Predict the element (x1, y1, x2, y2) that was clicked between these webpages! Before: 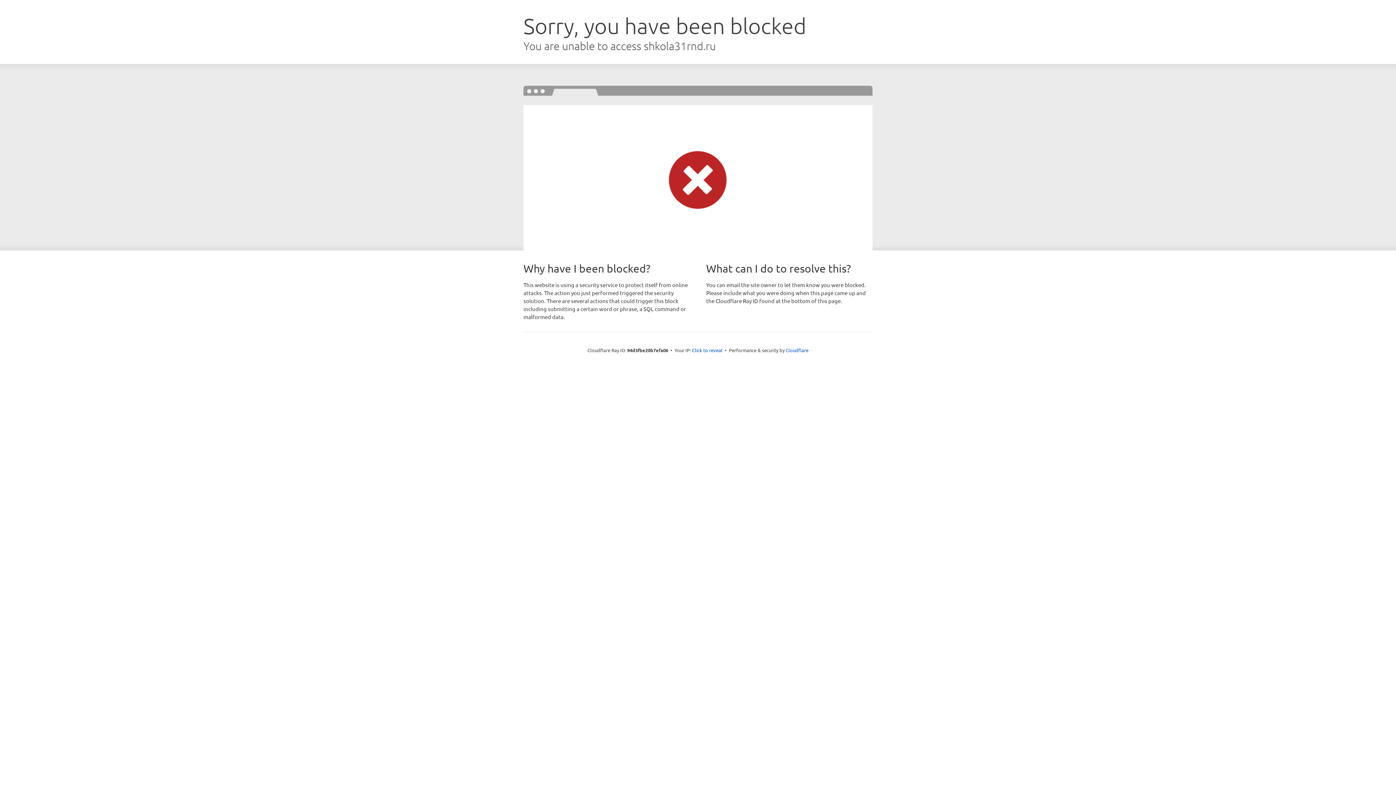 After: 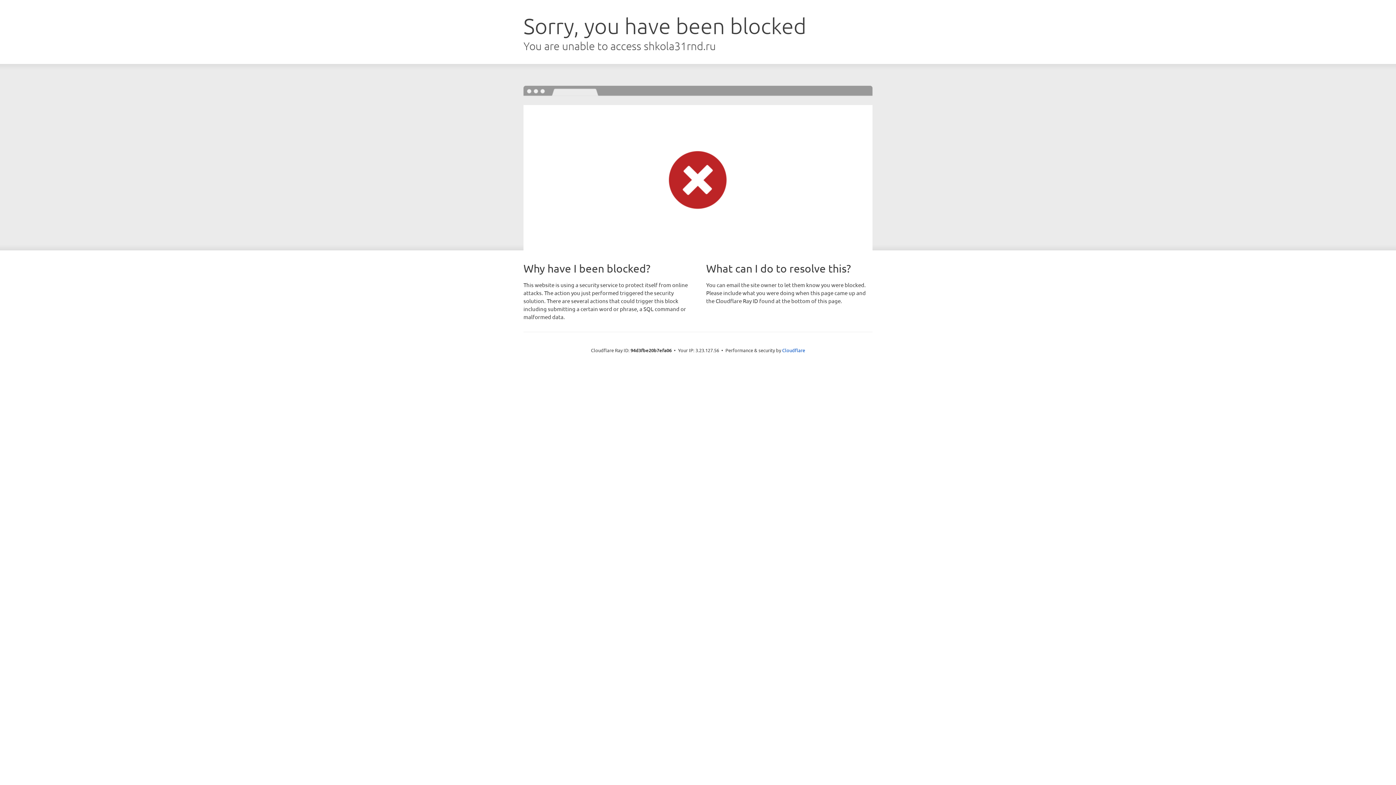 Action: label: Click to reveal bbox: (692, 346, 722, 353)